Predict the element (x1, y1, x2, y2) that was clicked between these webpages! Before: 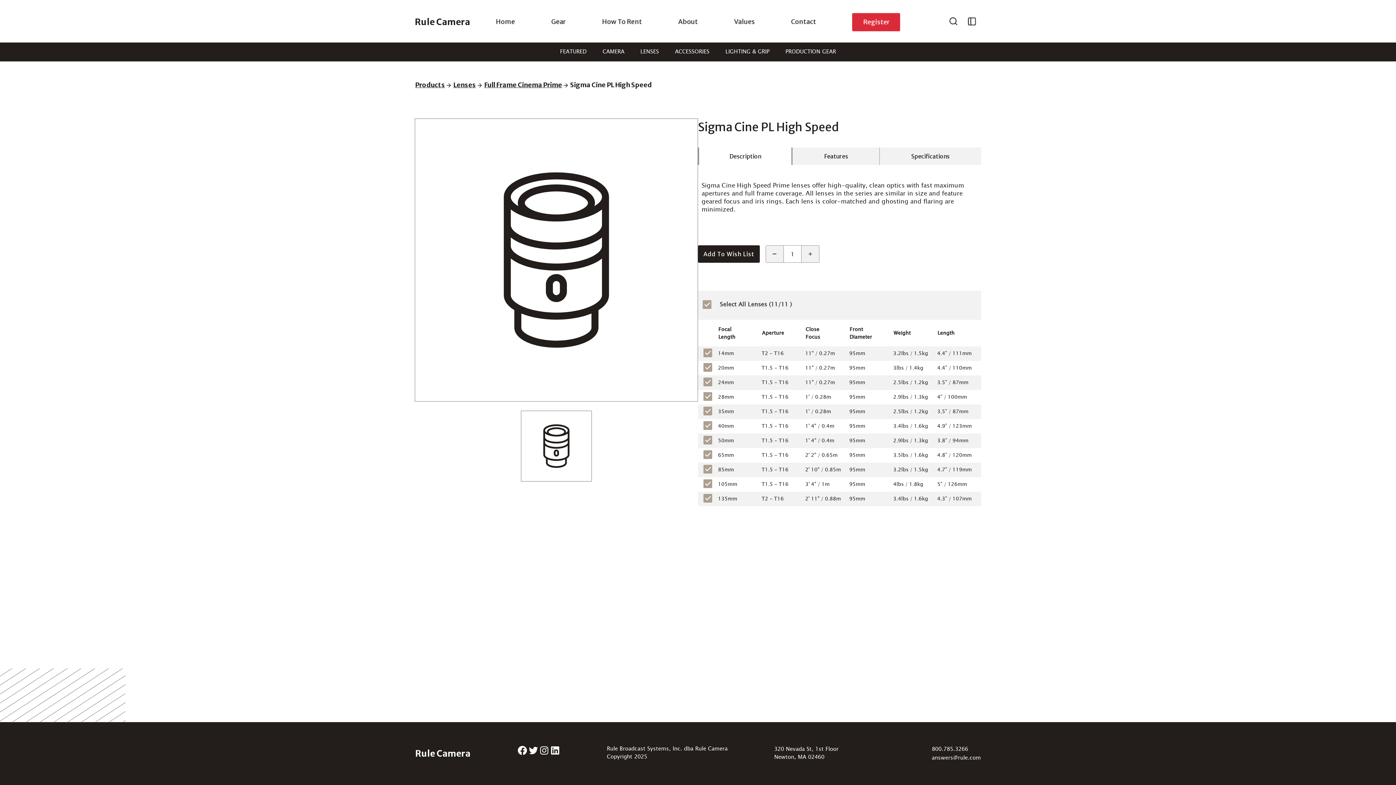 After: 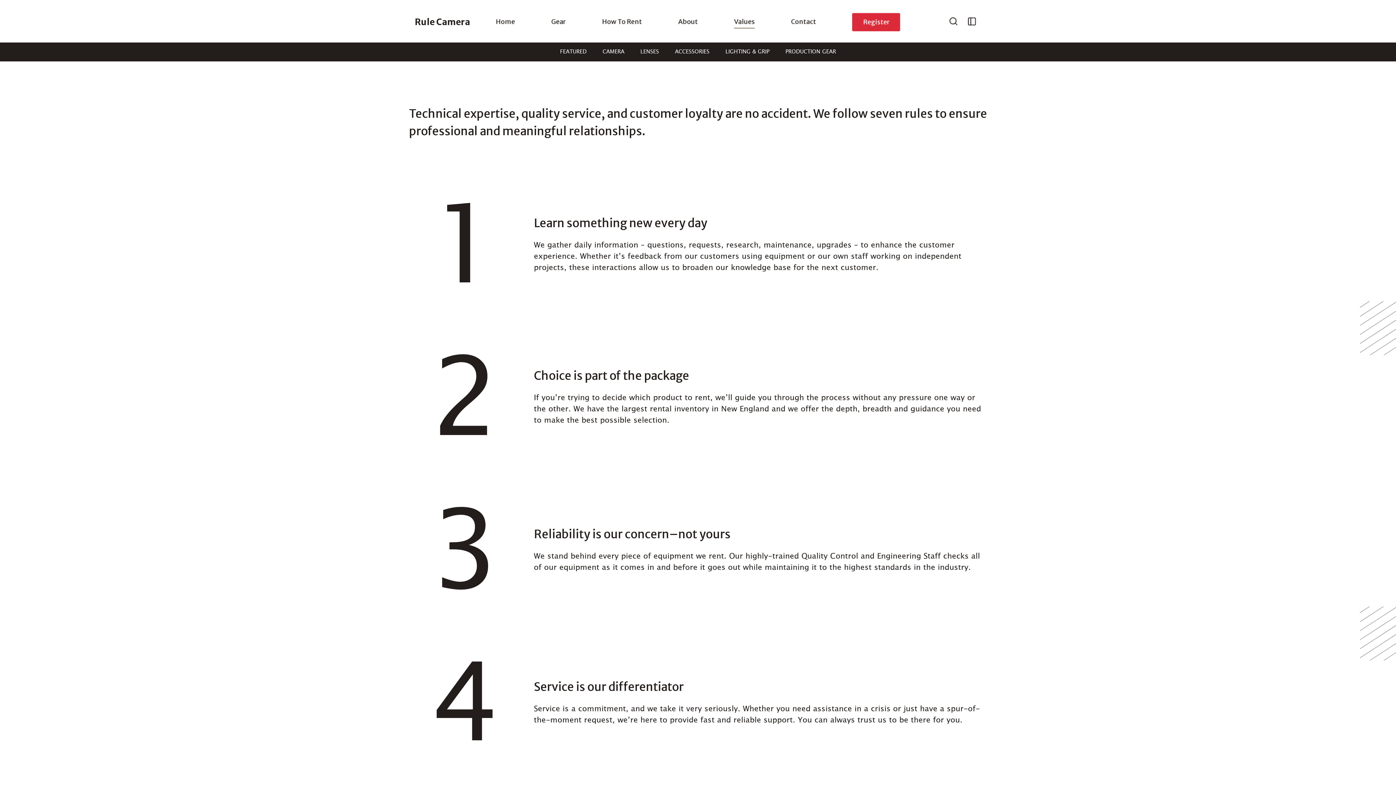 Action: label: Values bbox: (734, 15, 754, 28)